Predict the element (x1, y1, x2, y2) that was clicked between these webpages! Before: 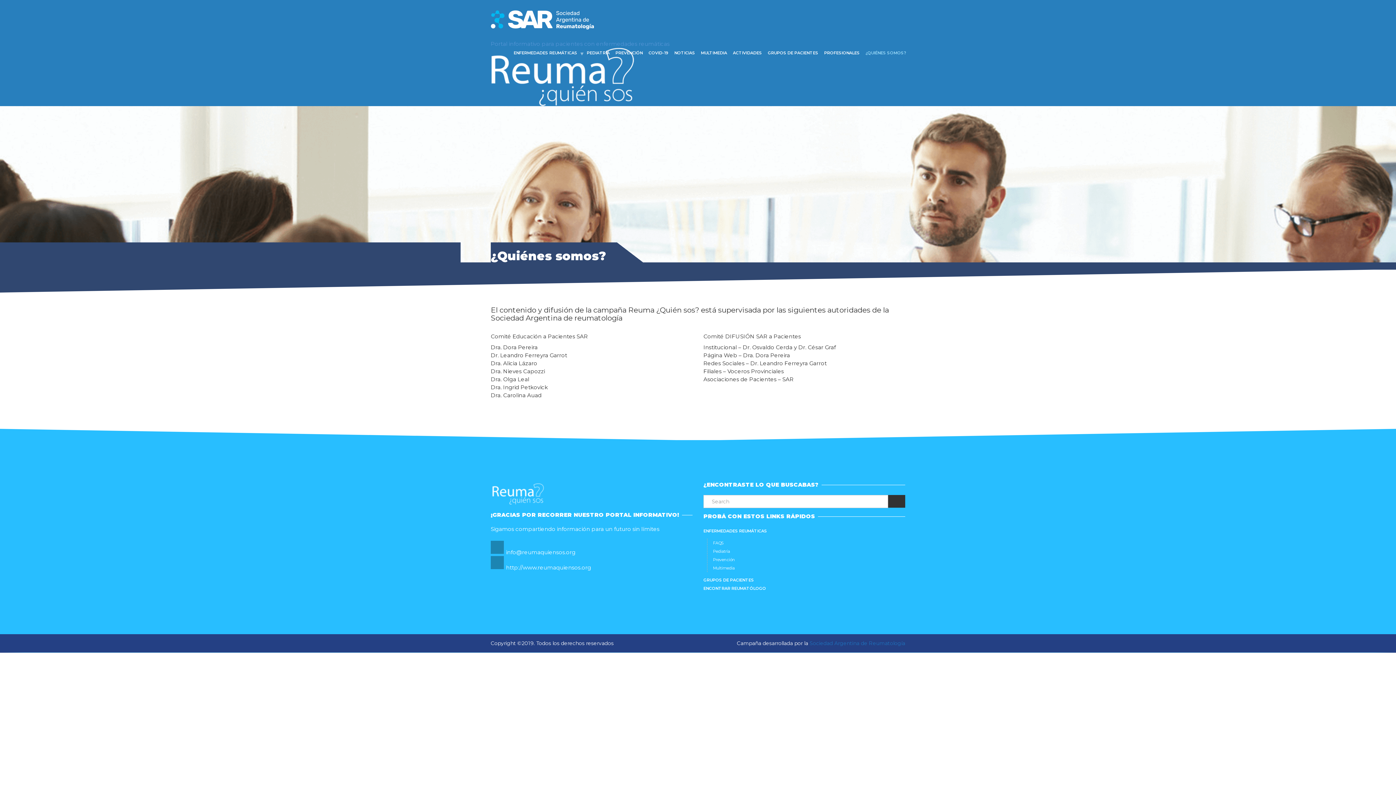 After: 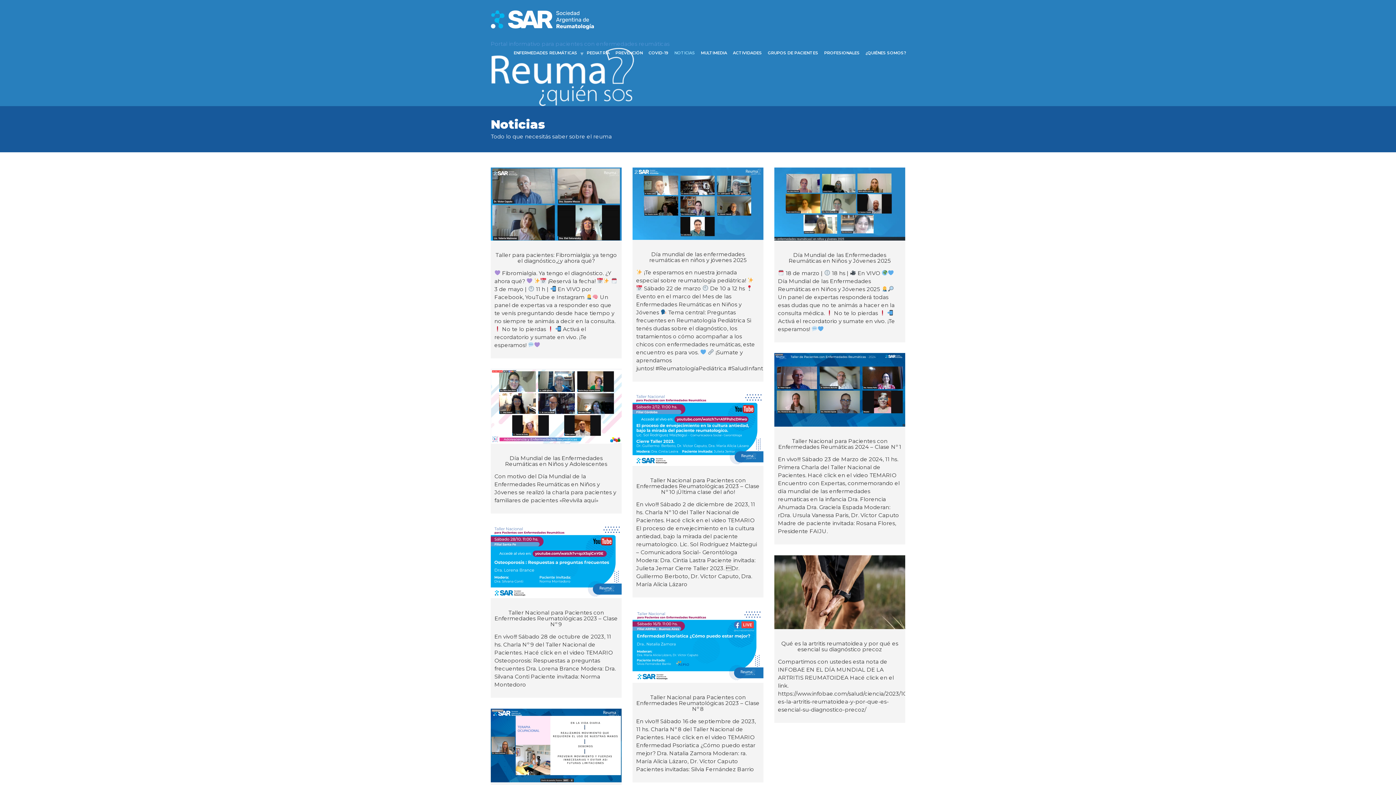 Action: bbox: (671, 43, 698, 62) label: NOTICIAS